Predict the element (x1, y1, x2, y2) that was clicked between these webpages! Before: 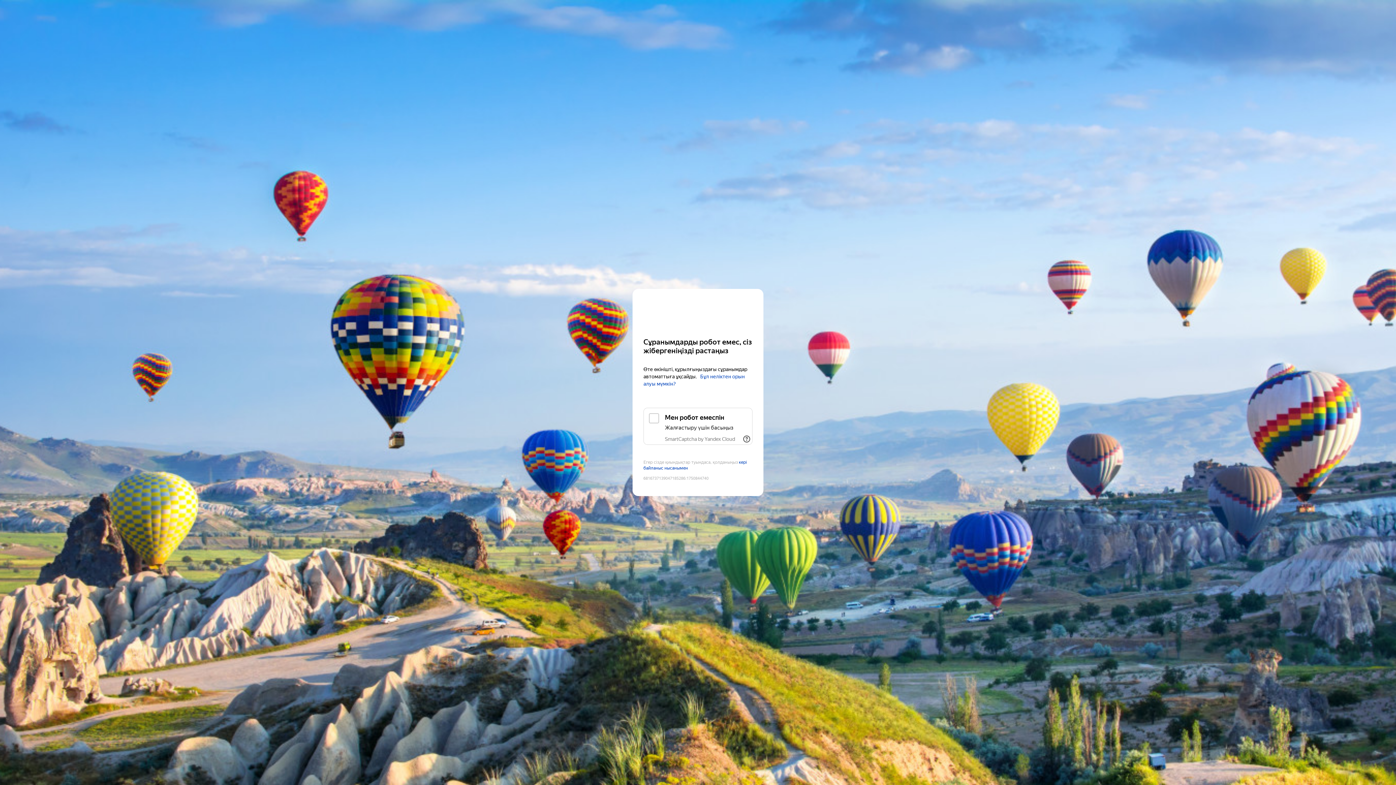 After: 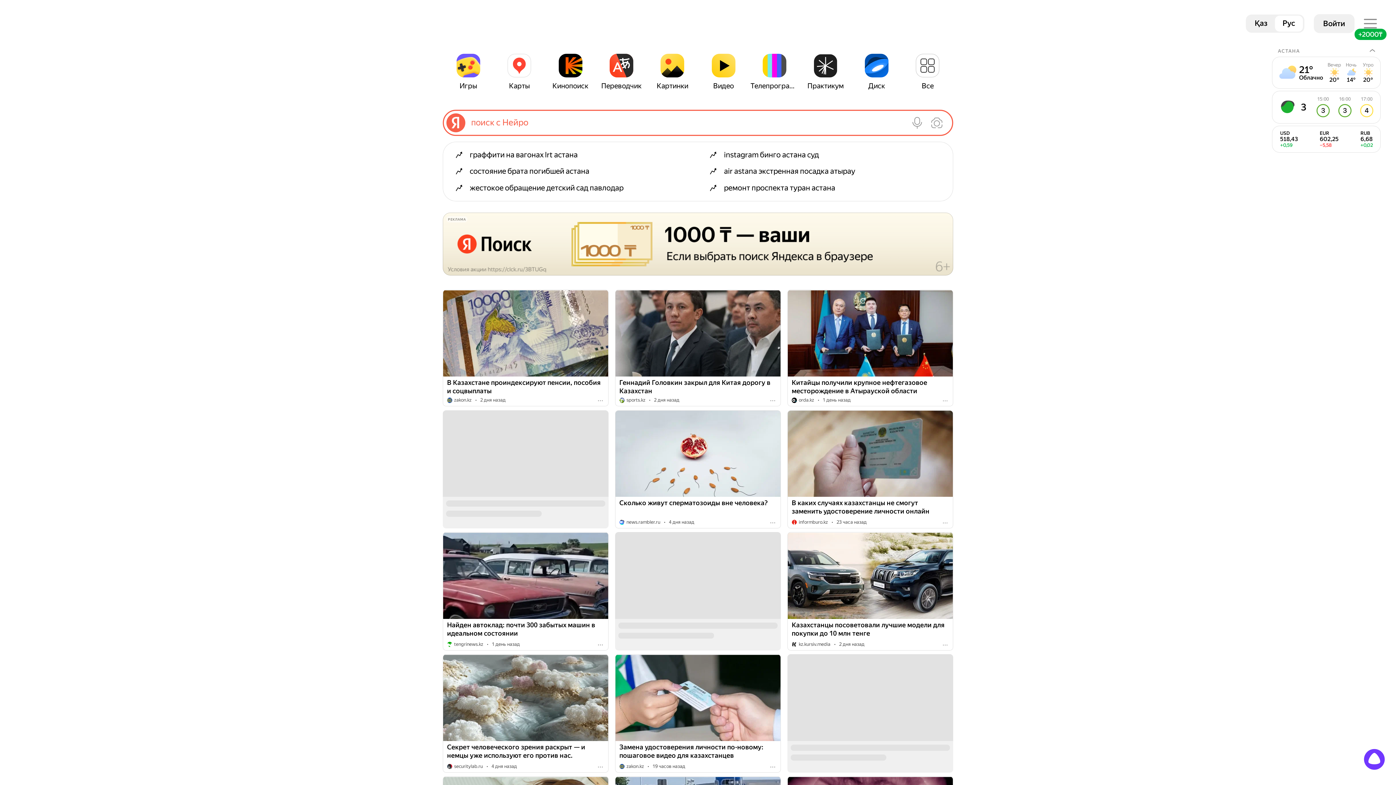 Action: bbox: (643, 303, 752, 316) label: Yandex